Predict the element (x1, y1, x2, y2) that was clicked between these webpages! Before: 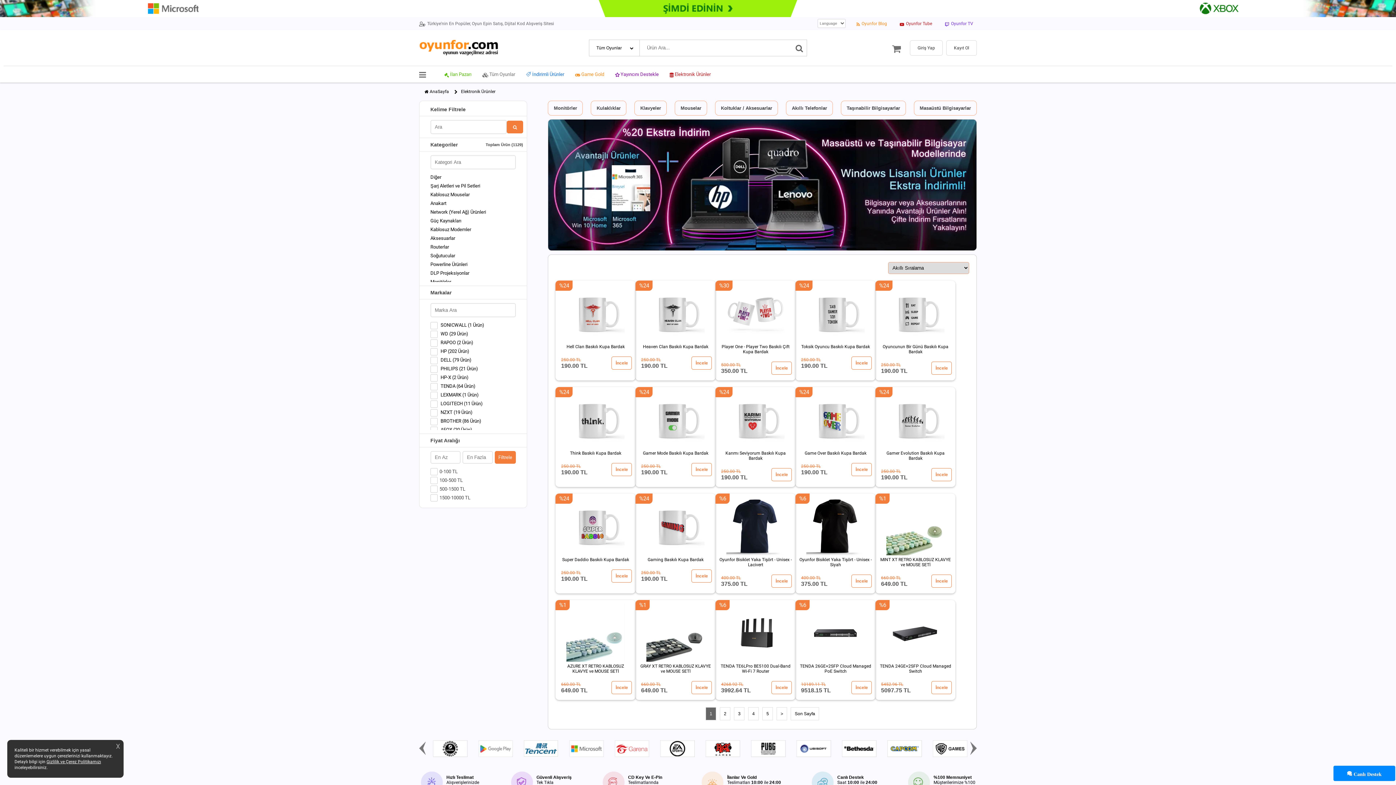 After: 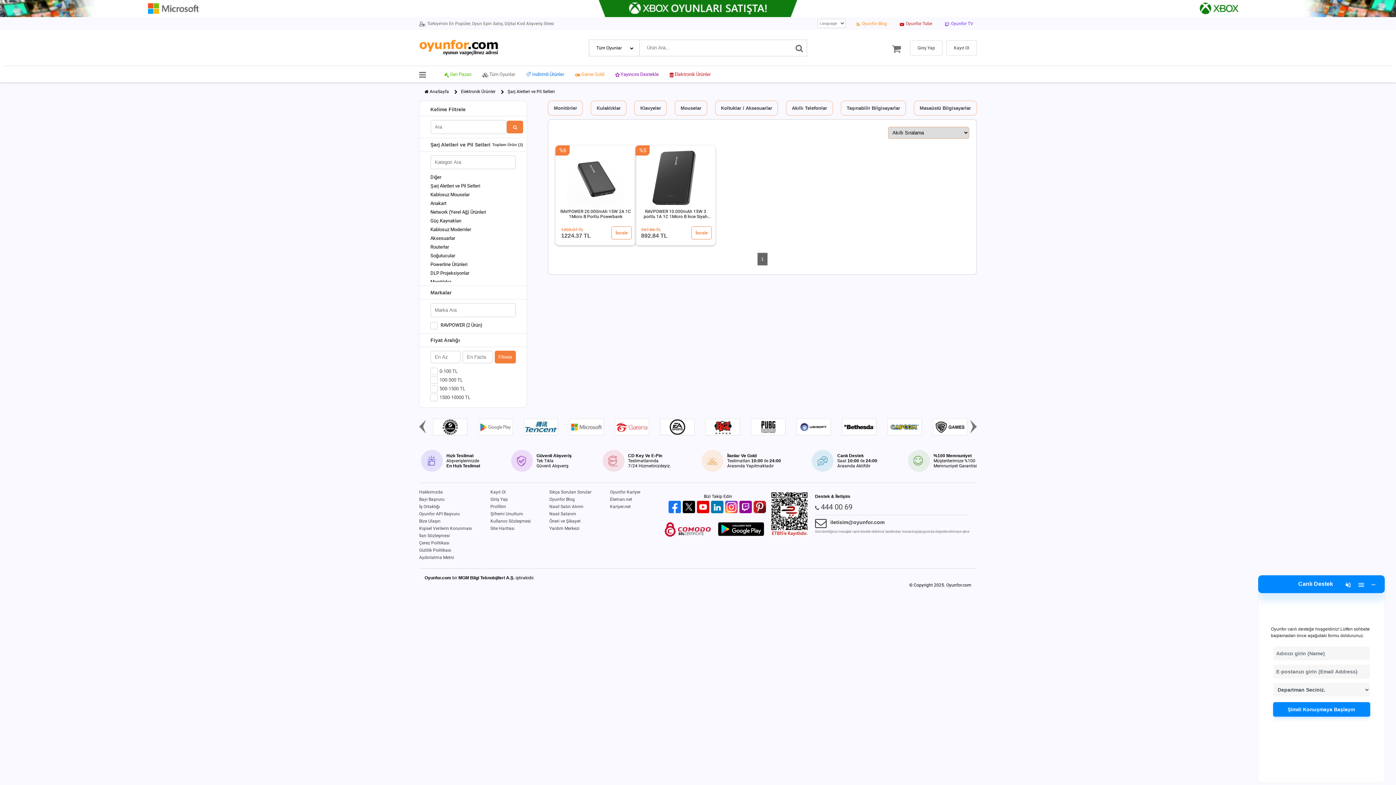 Action: label: Şarj Aletleri ve Pil Setleri bbox: (430, 181, 526, 190)